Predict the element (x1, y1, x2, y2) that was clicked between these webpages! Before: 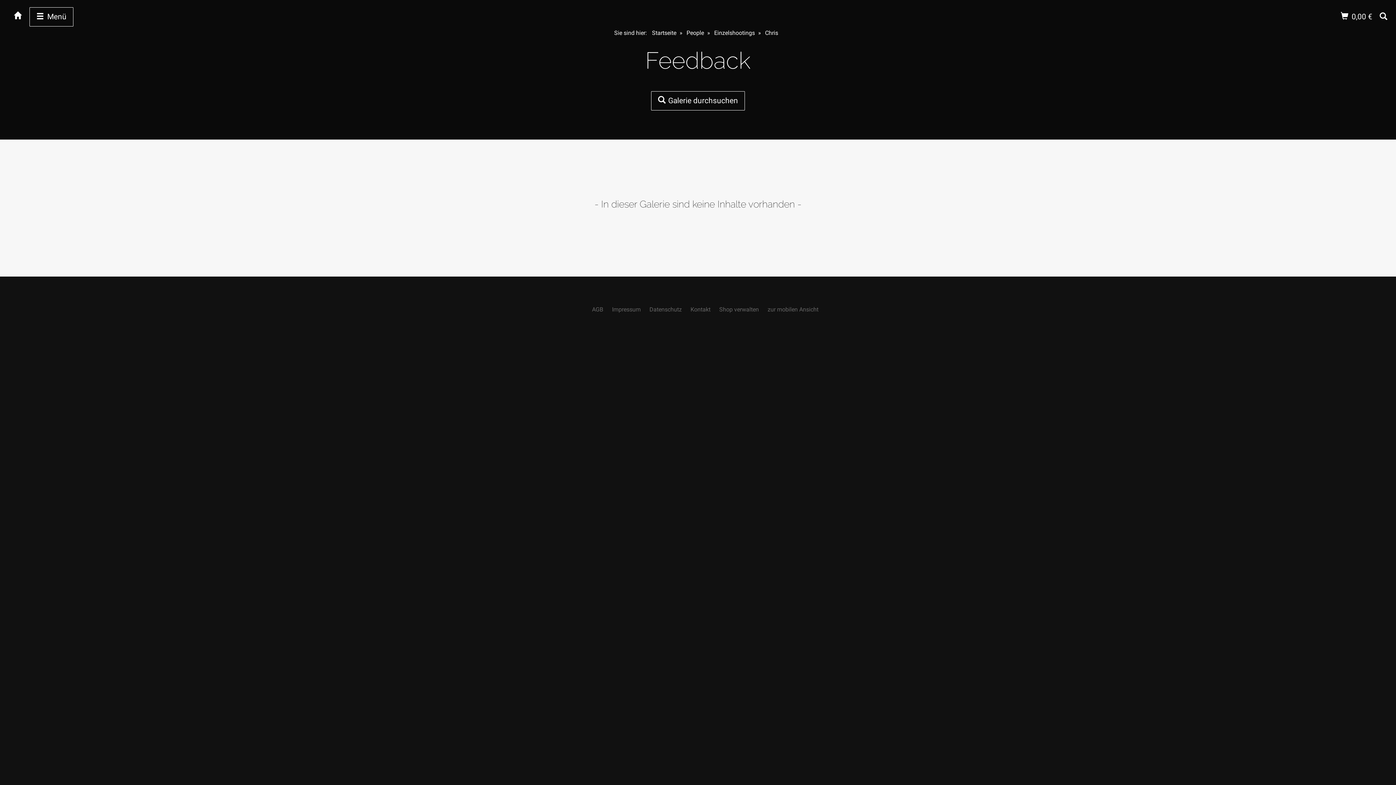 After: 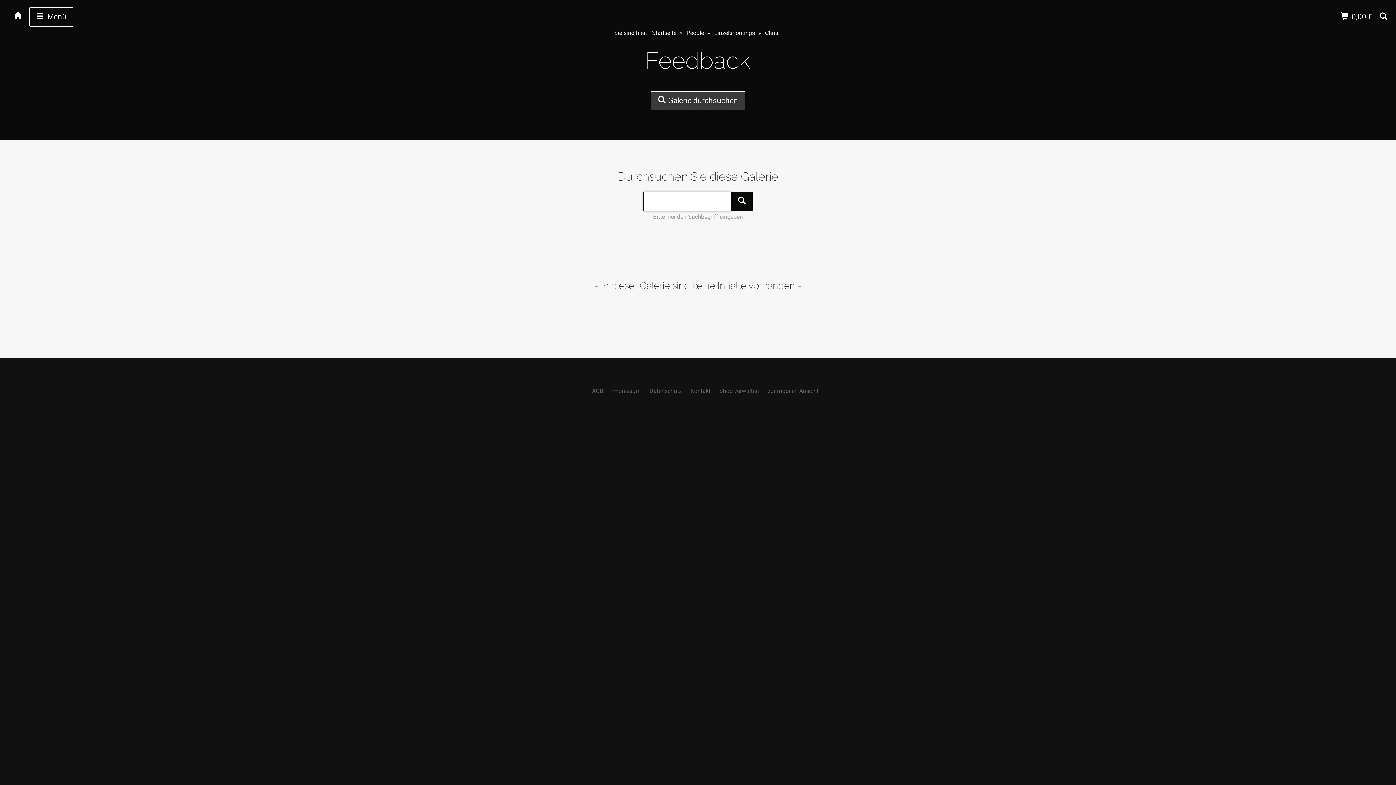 Action: label:  Galerie durchsuchen bbox: (651, 91, 745, 110)